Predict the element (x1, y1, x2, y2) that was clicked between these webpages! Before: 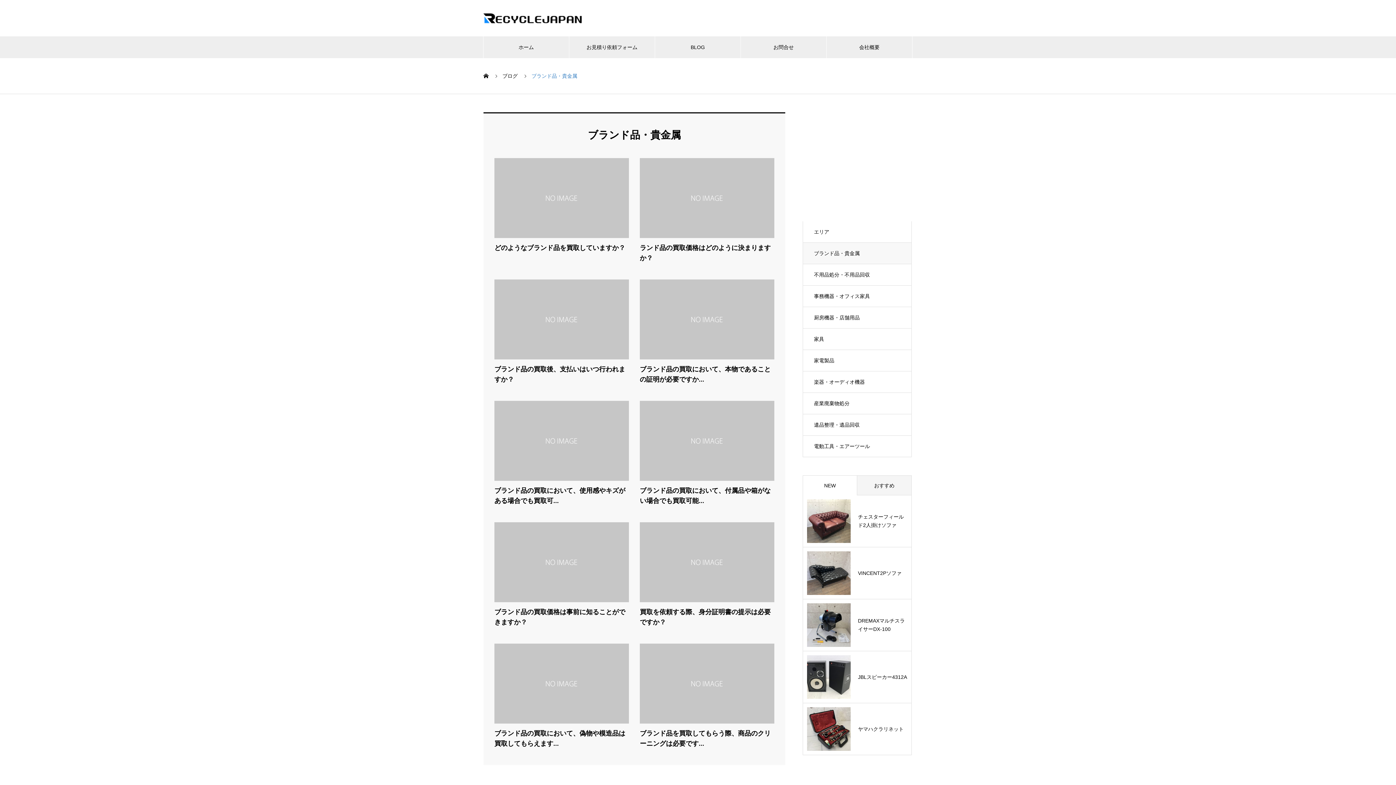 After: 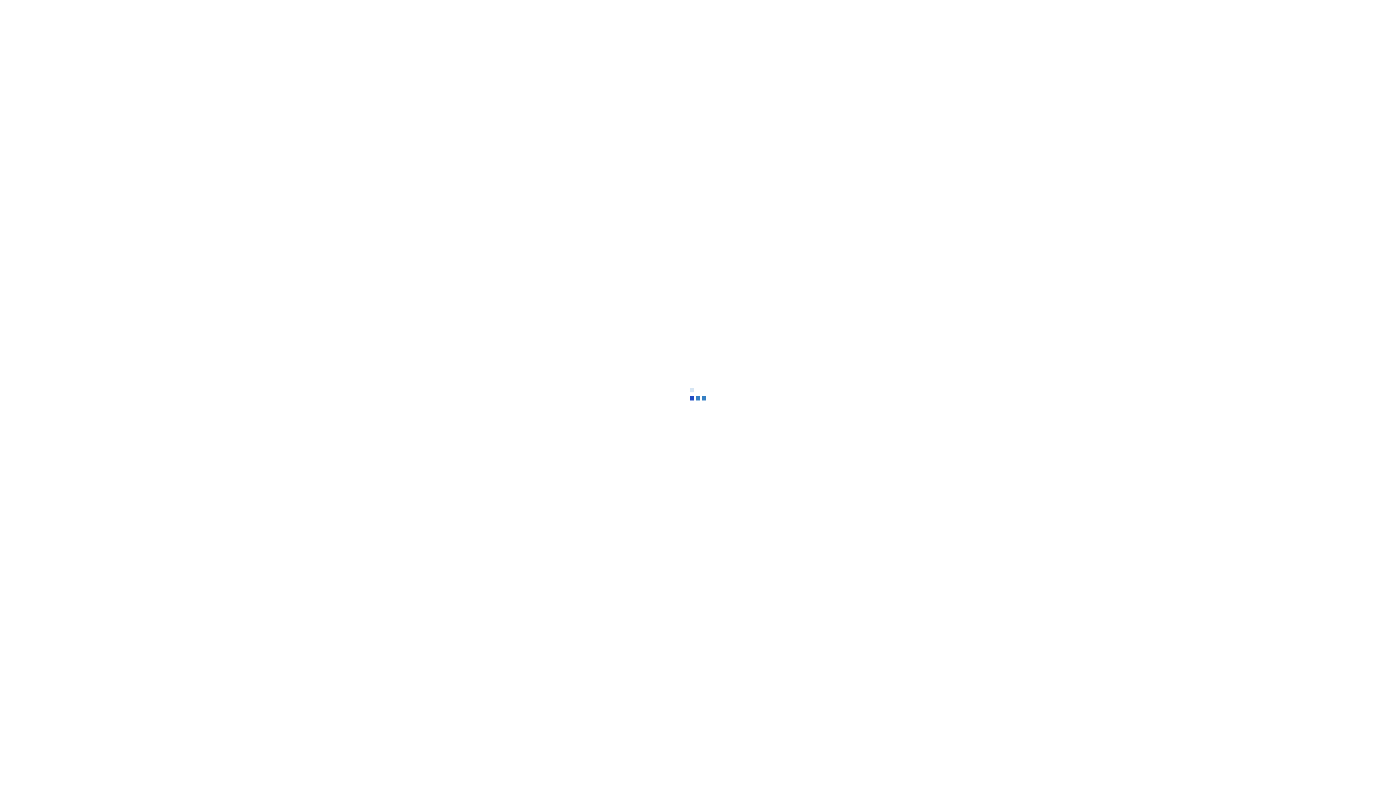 Action: label: ブランド品の買取において、付属品や箱がない場合でも買取可能... bbox: (640, 401, 774, 506)